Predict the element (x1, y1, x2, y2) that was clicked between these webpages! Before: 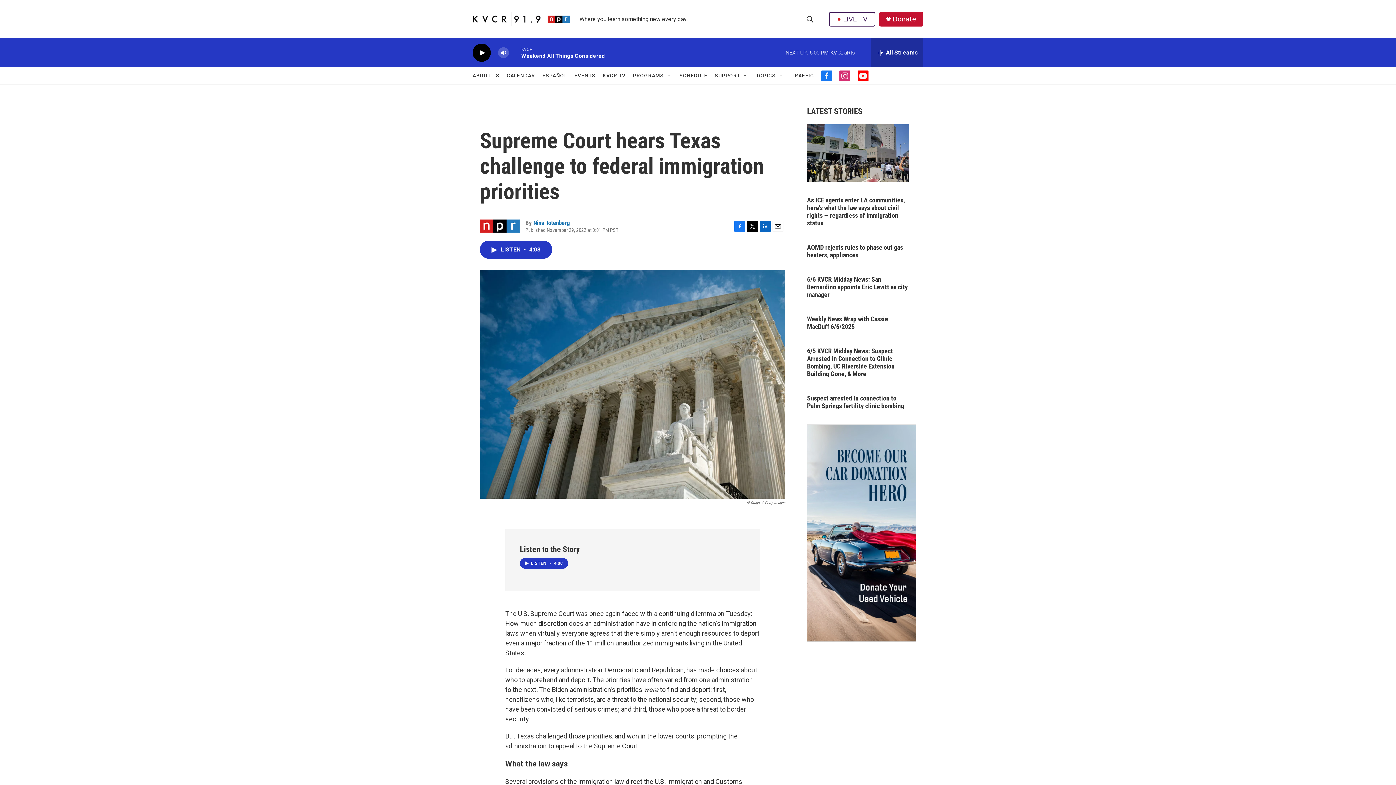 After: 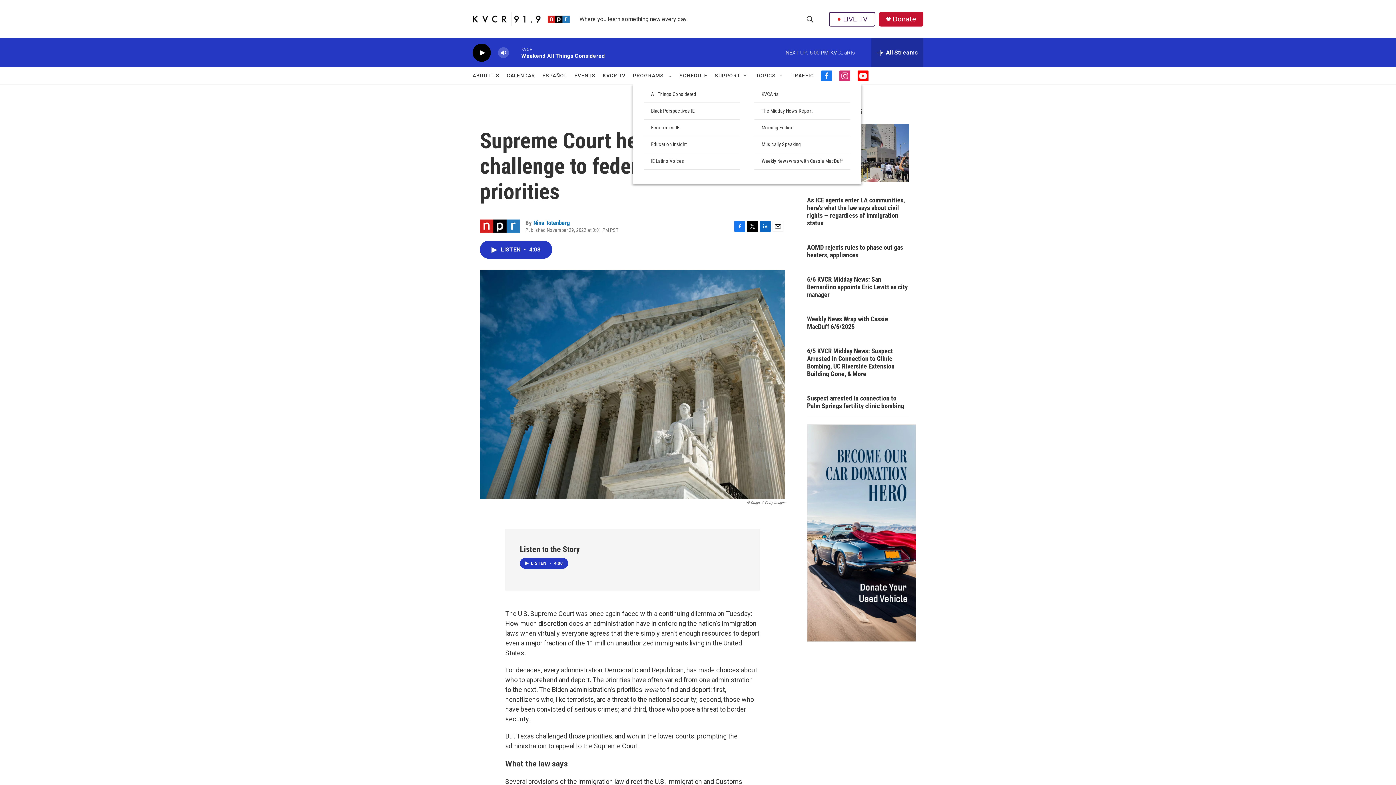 Action: label: Open Sub Navigation bbox: (666, 72, 672, 78)